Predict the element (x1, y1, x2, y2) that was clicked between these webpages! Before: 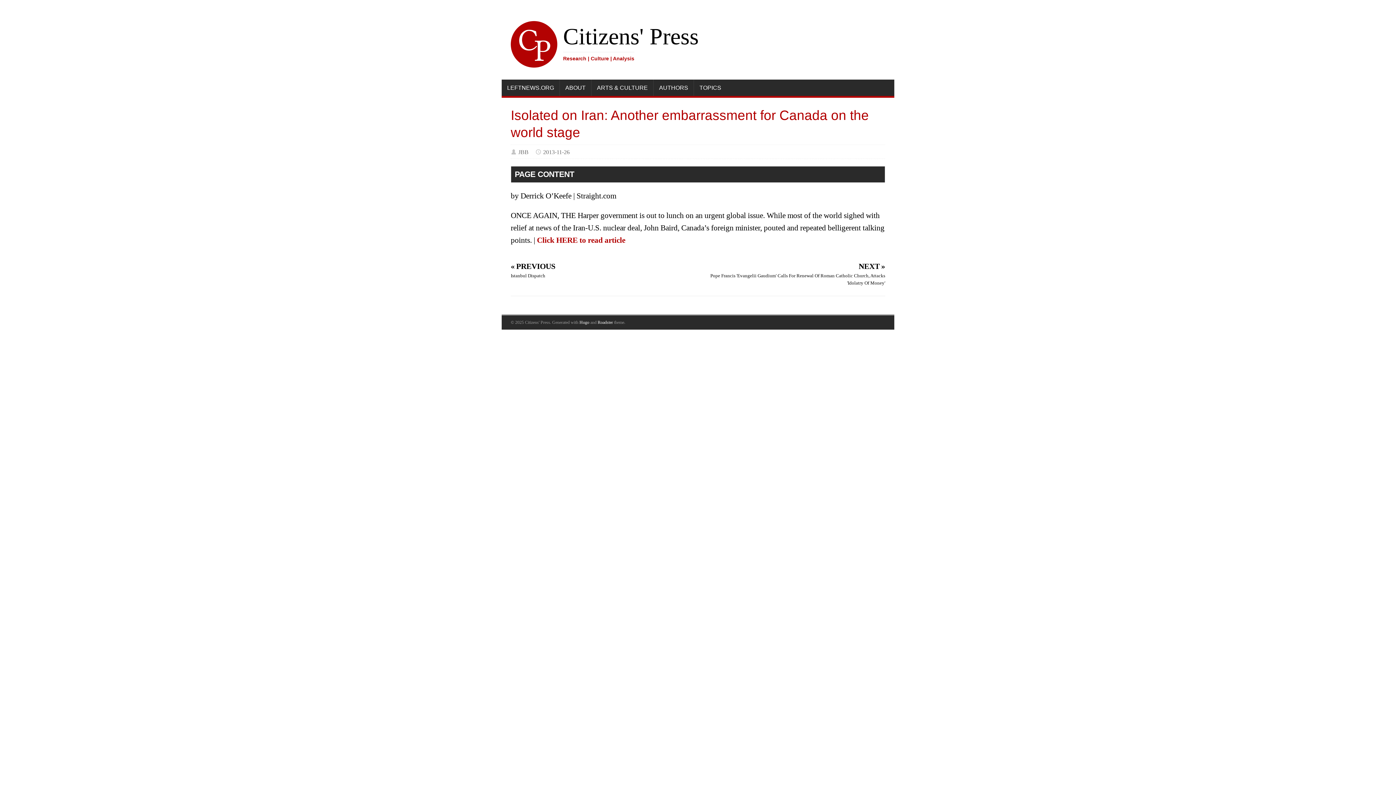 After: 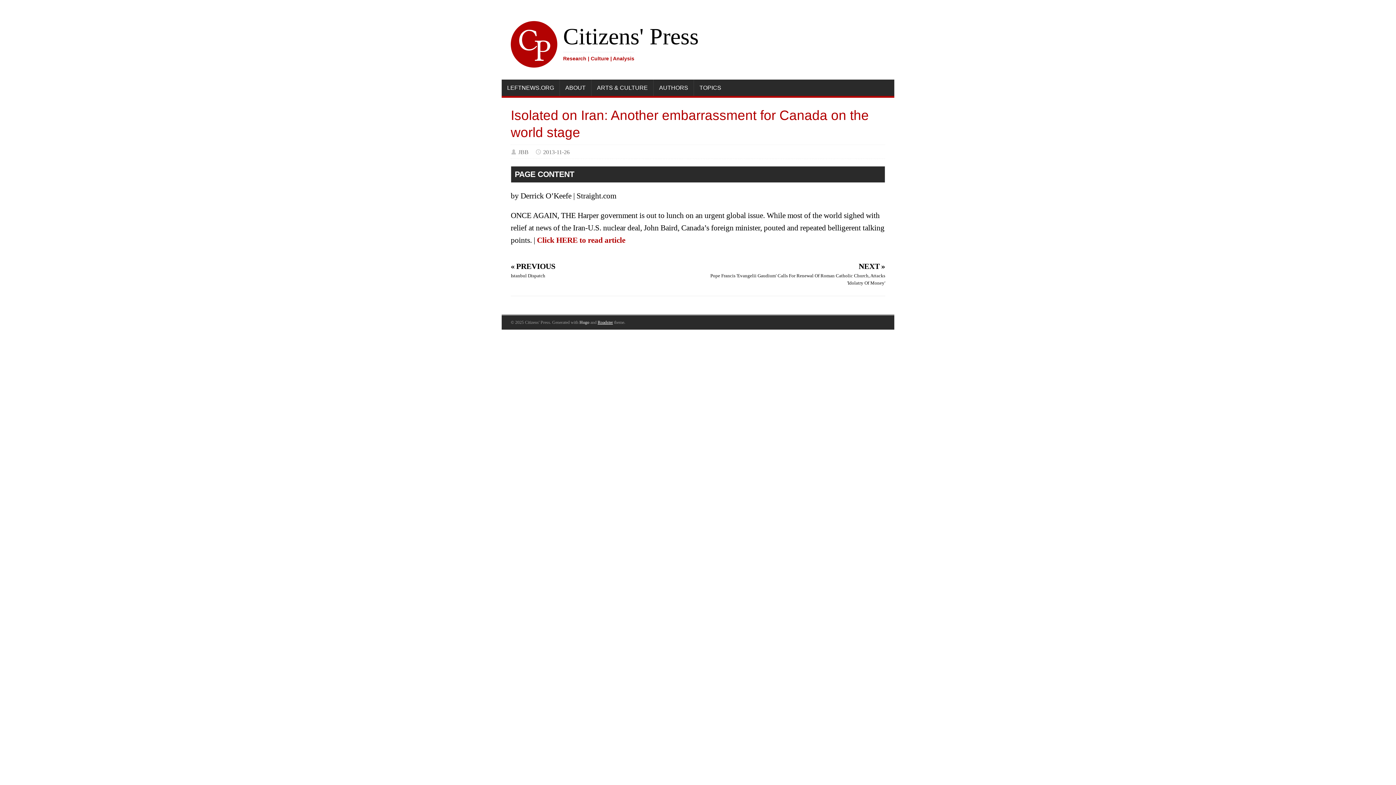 Action: bbox: (597, 319, 613, 325) label: Roadster